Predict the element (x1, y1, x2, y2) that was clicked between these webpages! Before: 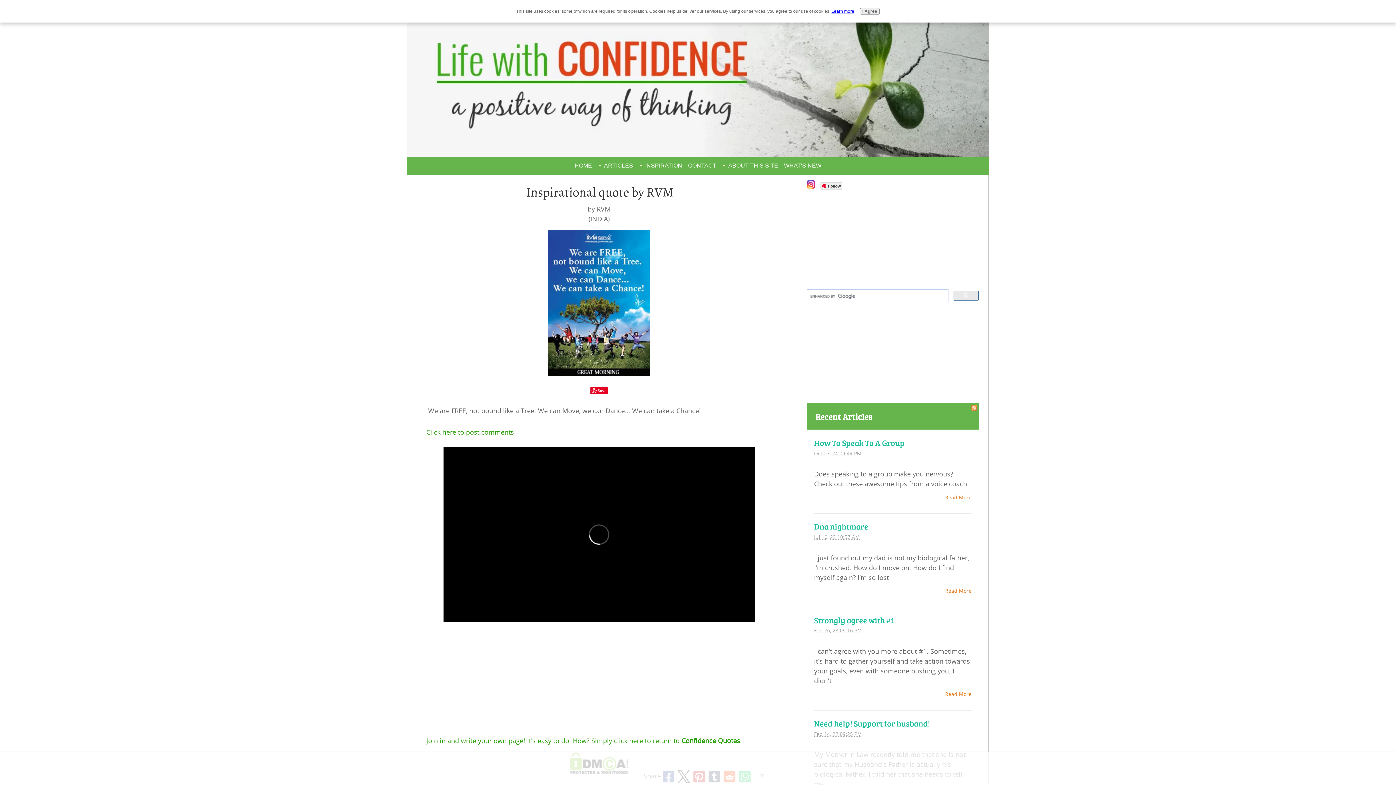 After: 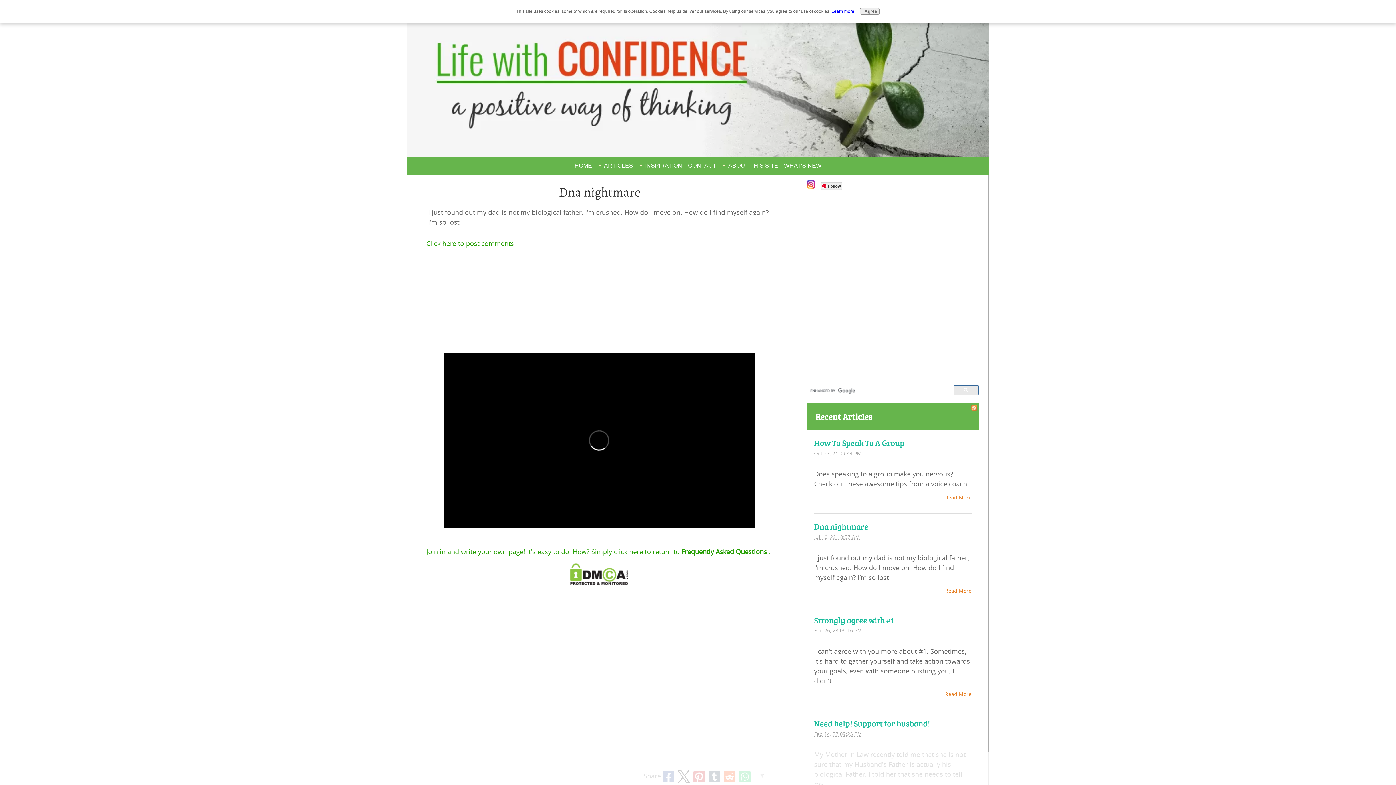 Action: label: Read More bbox: (945, 588, 971, 594)